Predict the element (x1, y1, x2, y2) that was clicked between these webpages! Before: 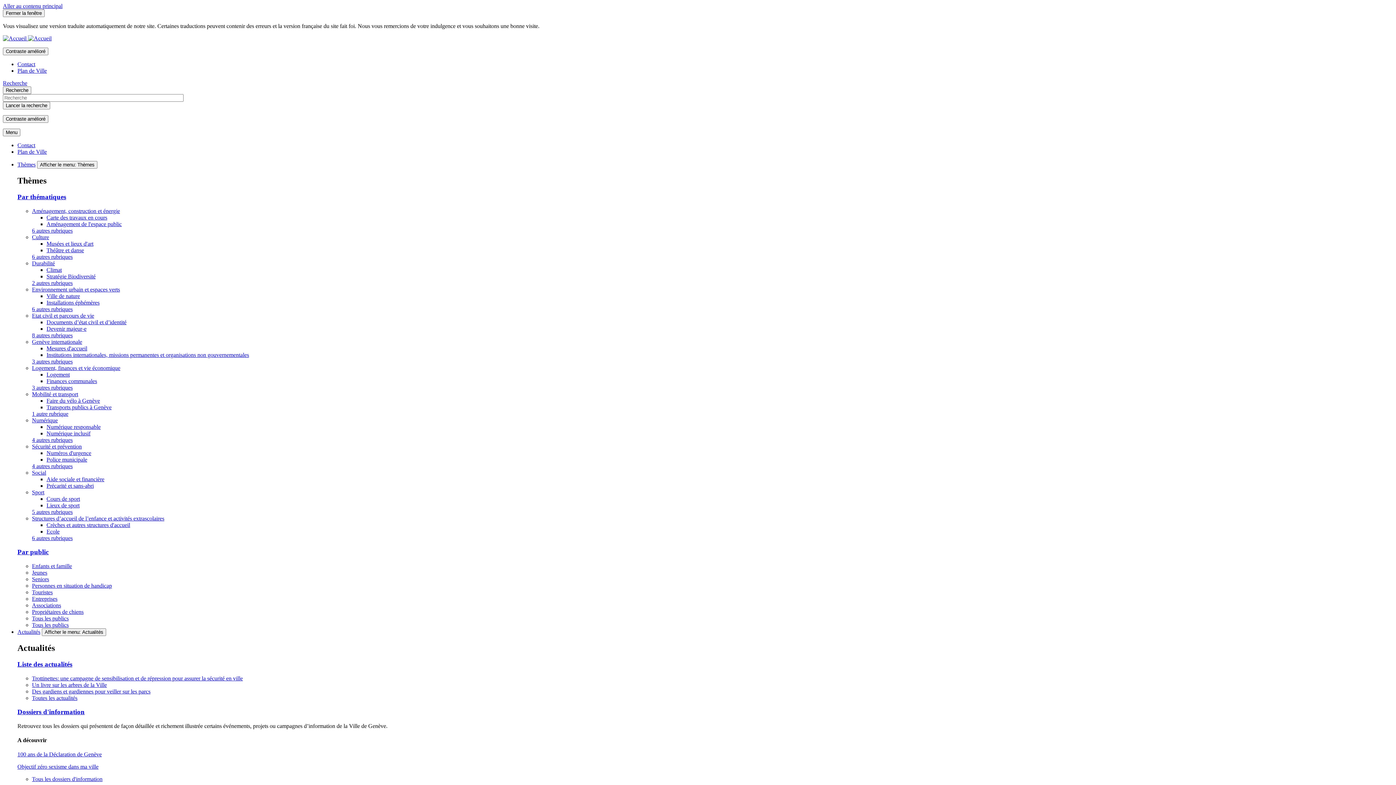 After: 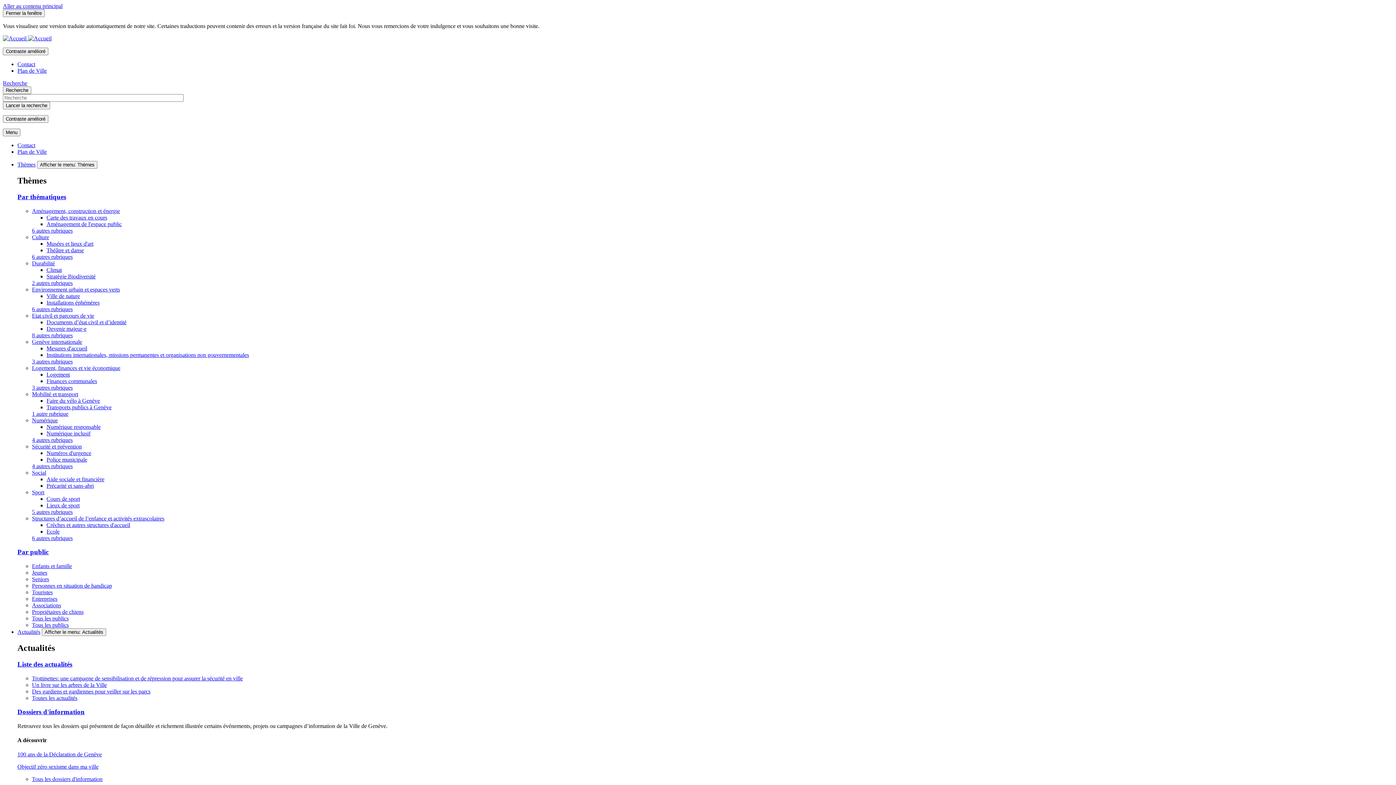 Action: label: Faire du vélo à Genève bbox: (46, 397, 100, 403)